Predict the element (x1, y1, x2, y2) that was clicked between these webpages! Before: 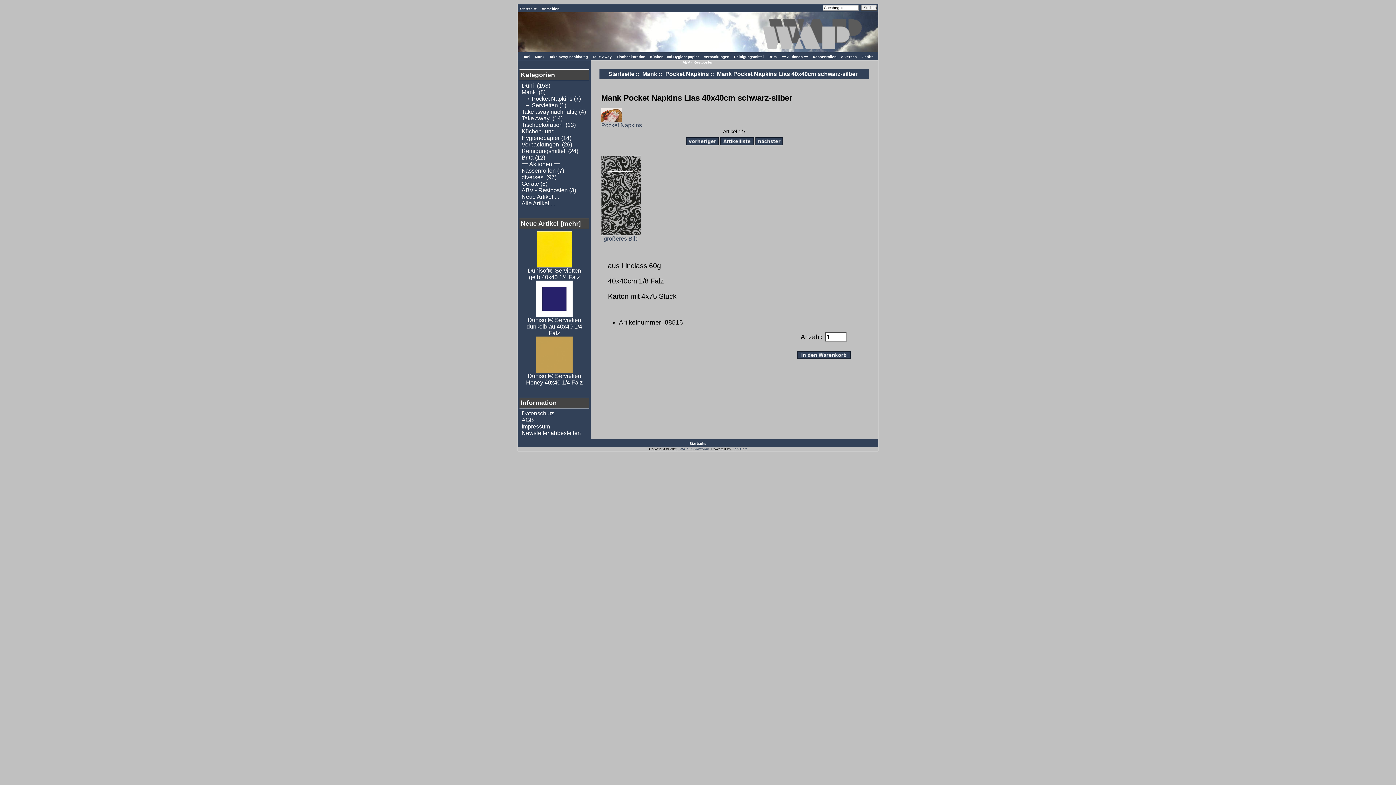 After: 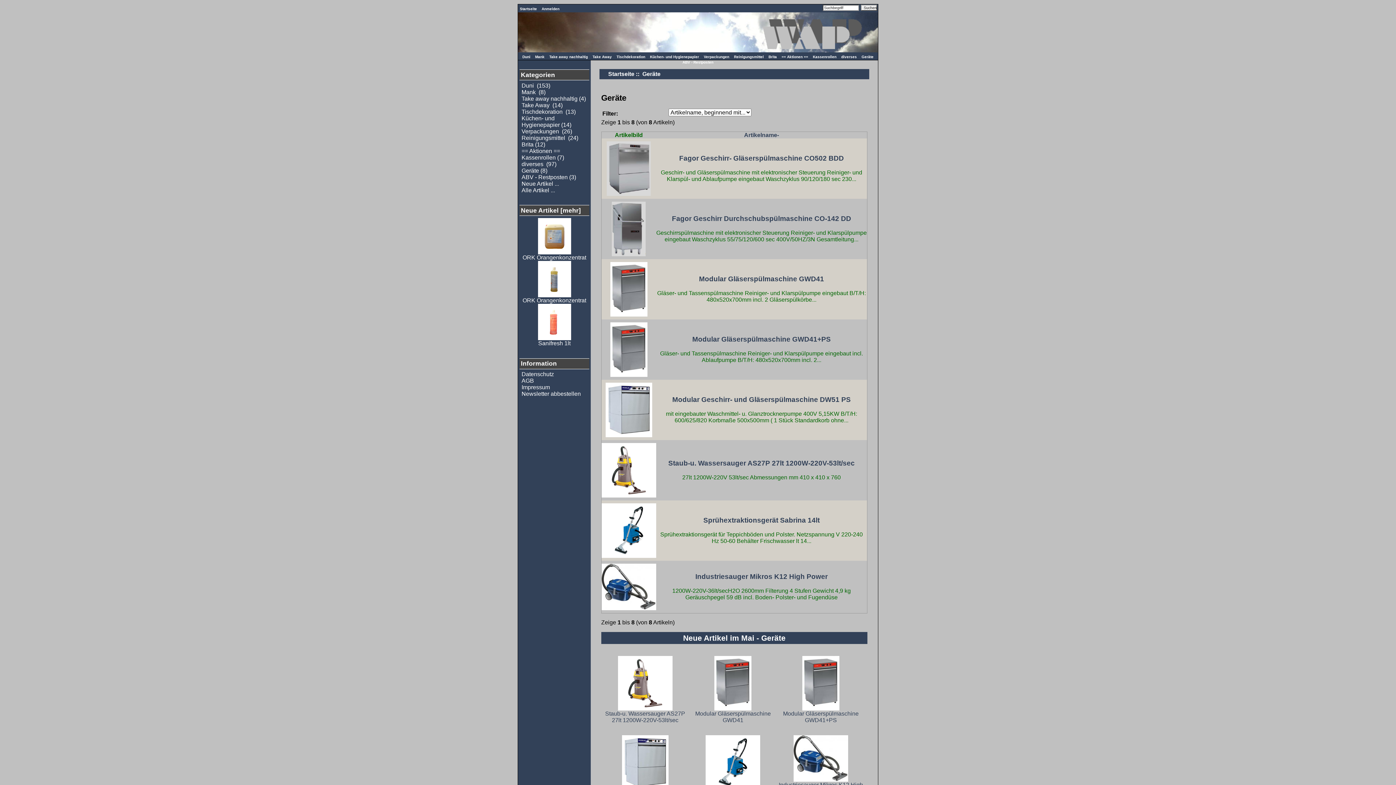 Action: label: Geräte bbox: (860, 54, 875, 58)